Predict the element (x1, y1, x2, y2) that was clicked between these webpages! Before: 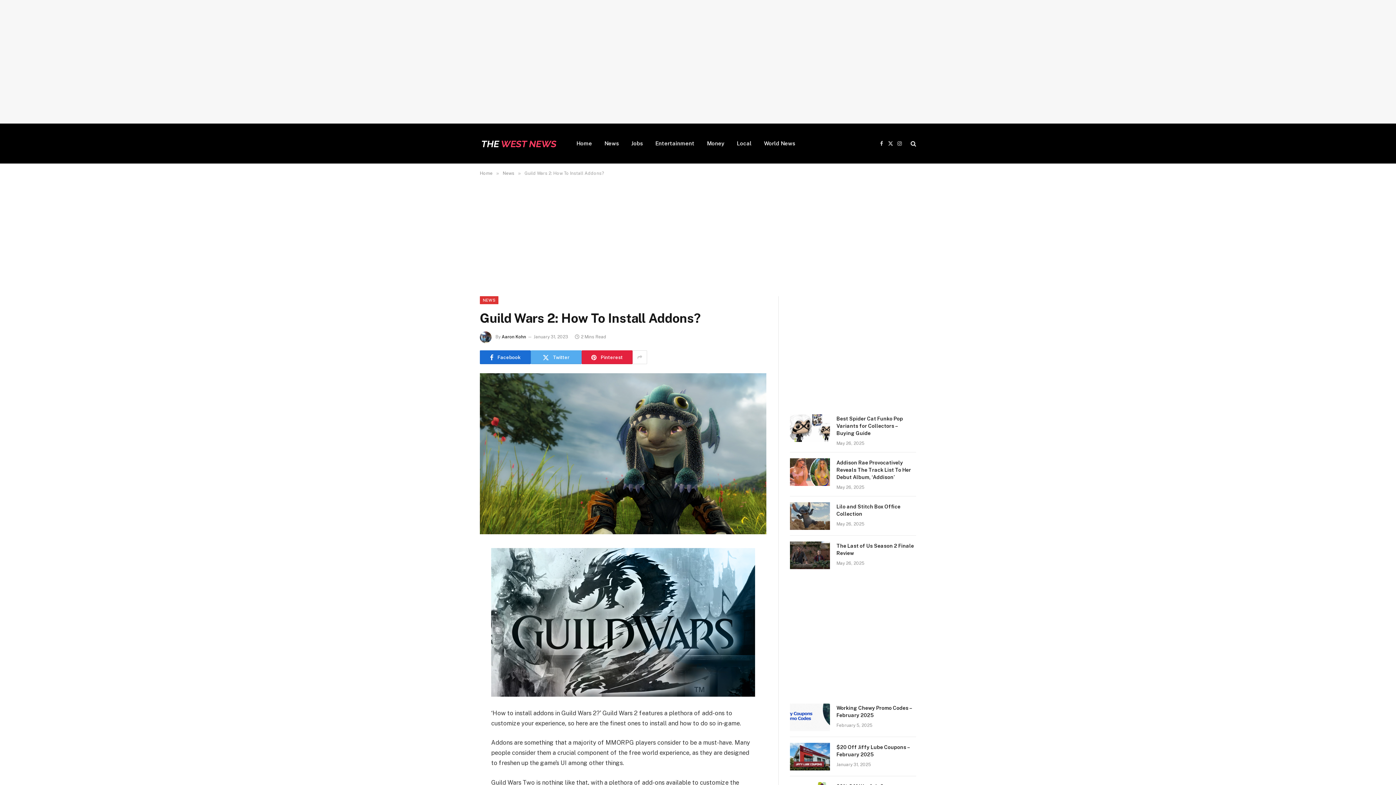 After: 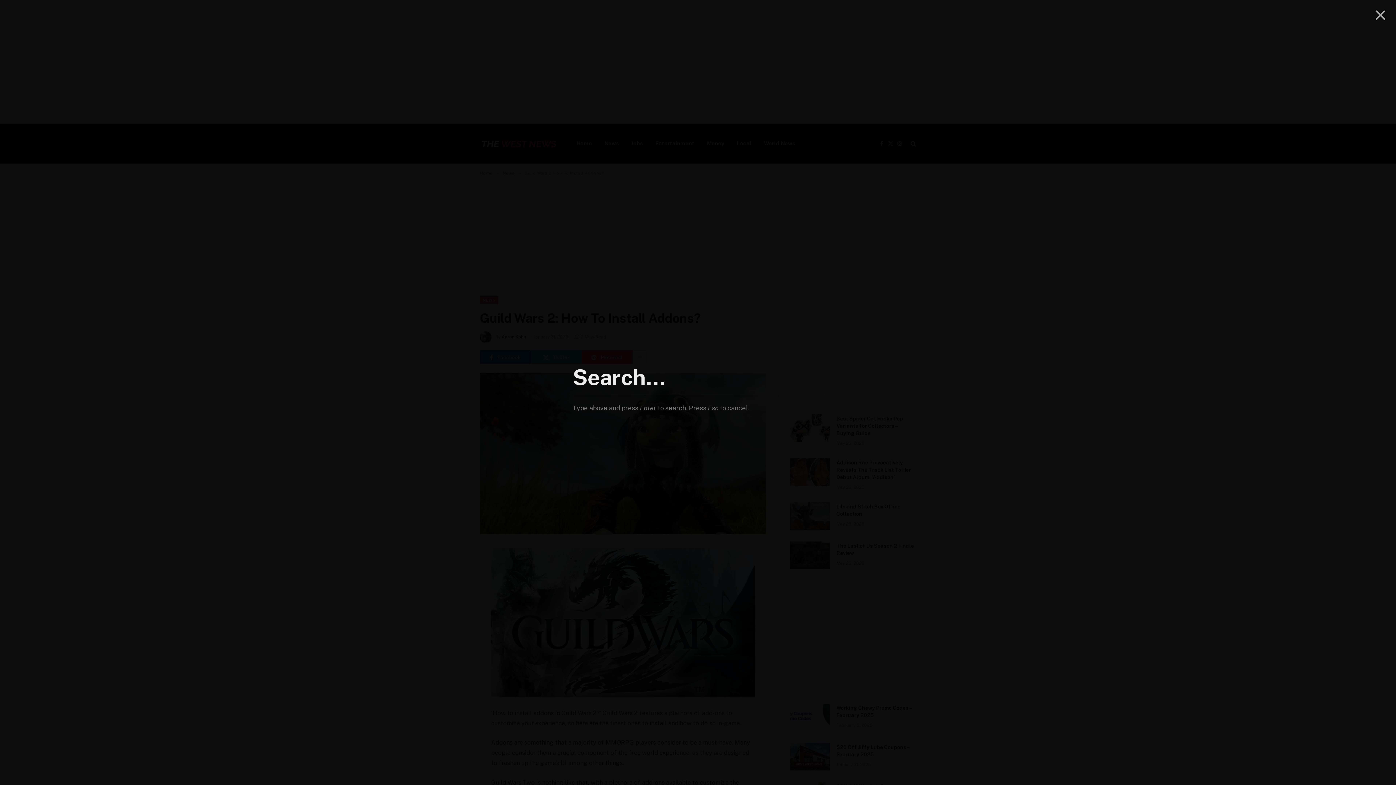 Action: bbox: (909, 135, 916, 151)